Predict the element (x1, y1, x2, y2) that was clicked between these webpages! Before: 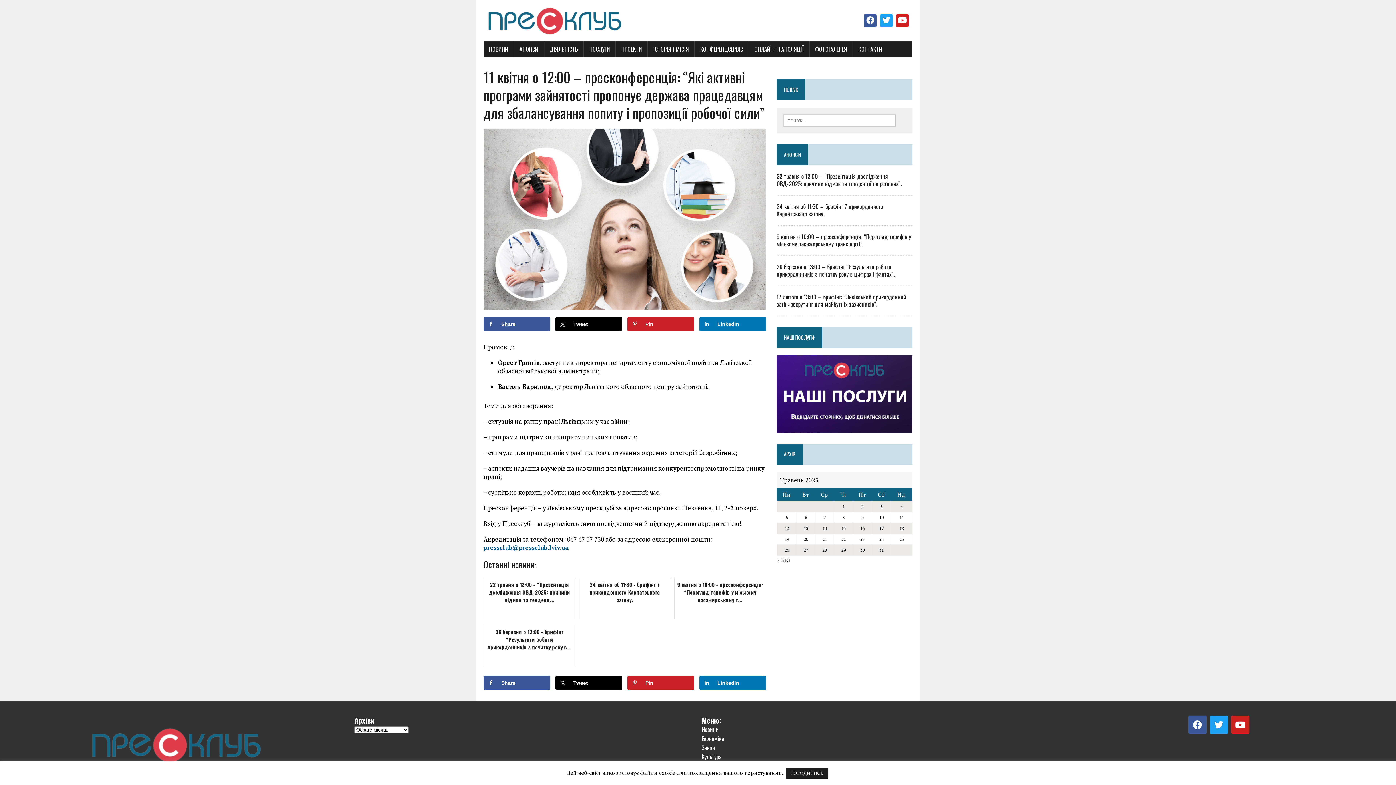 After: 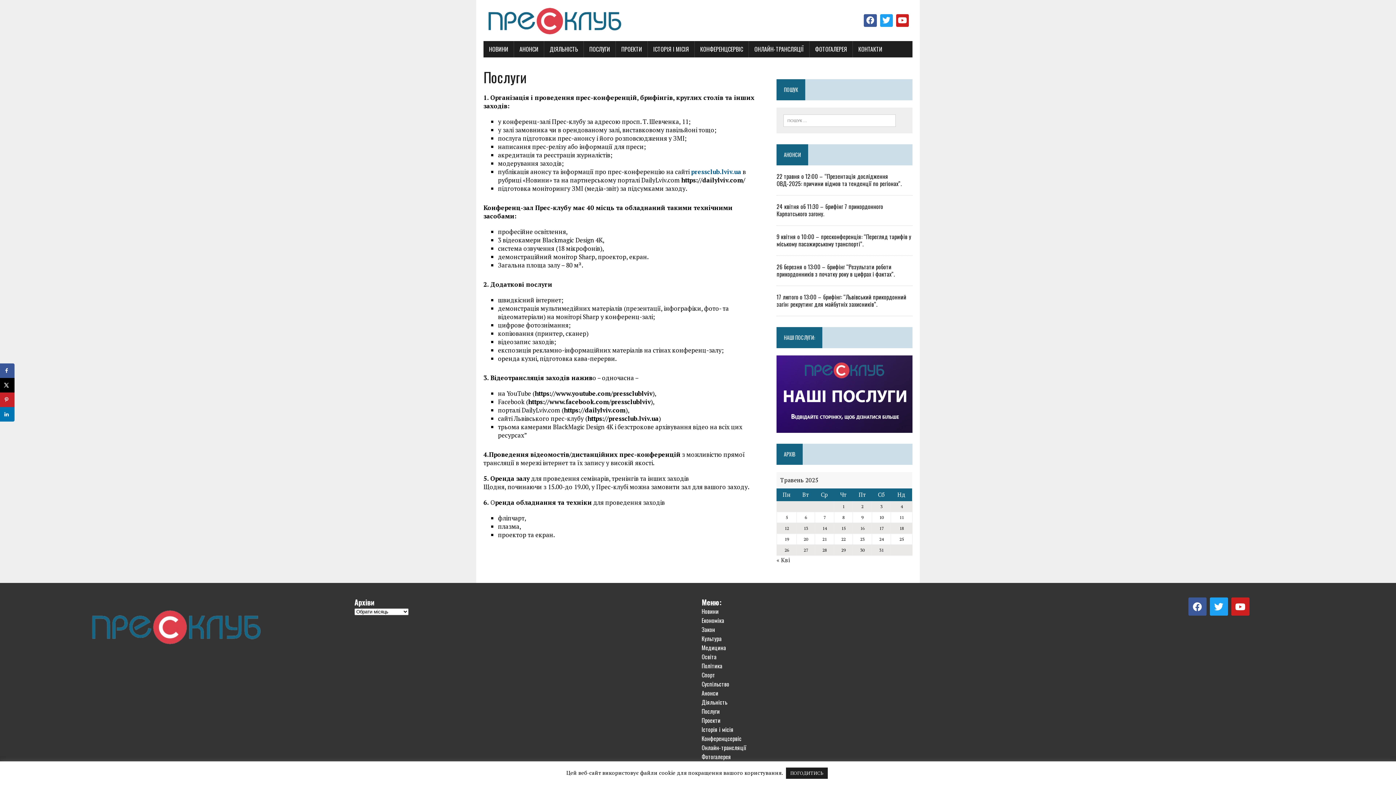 Action: bbox: (776, 424, 912, 432)